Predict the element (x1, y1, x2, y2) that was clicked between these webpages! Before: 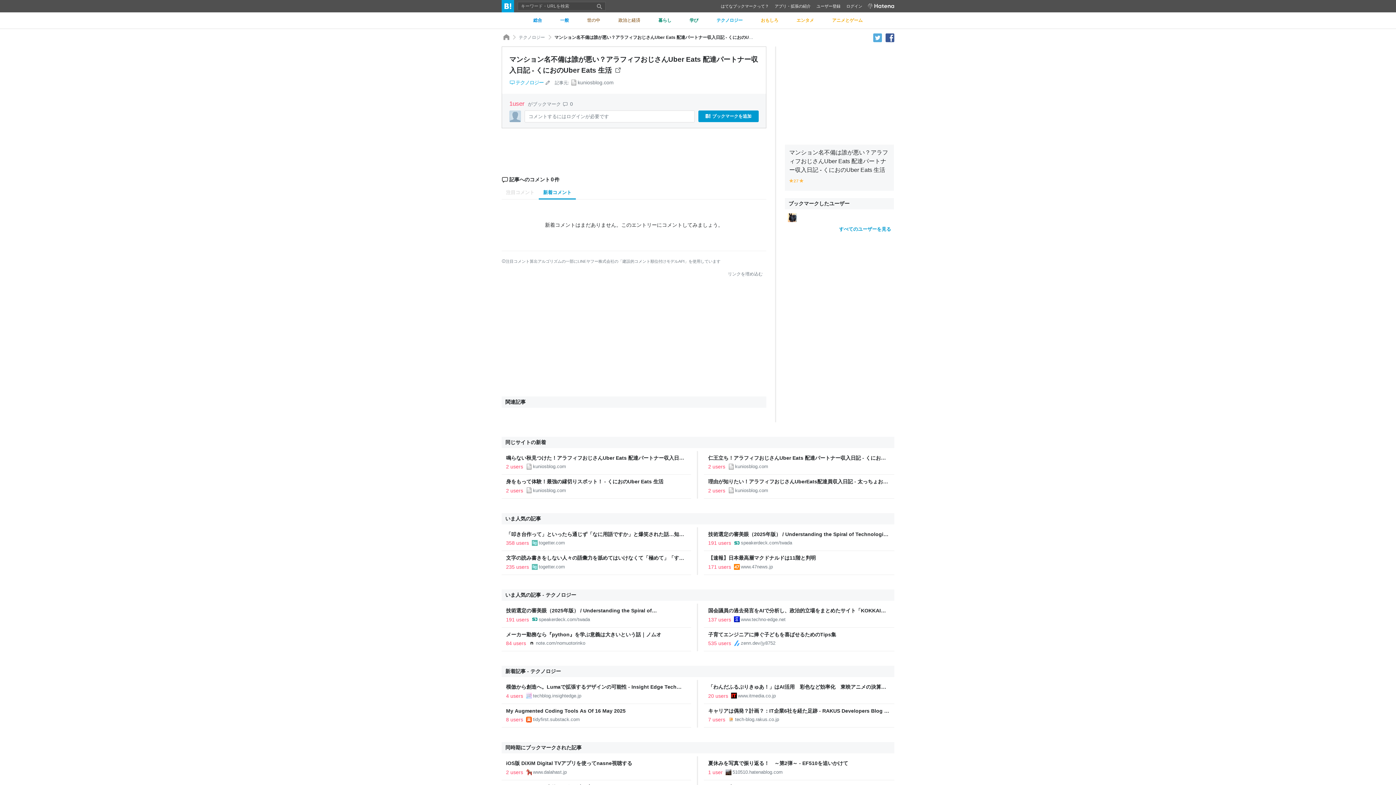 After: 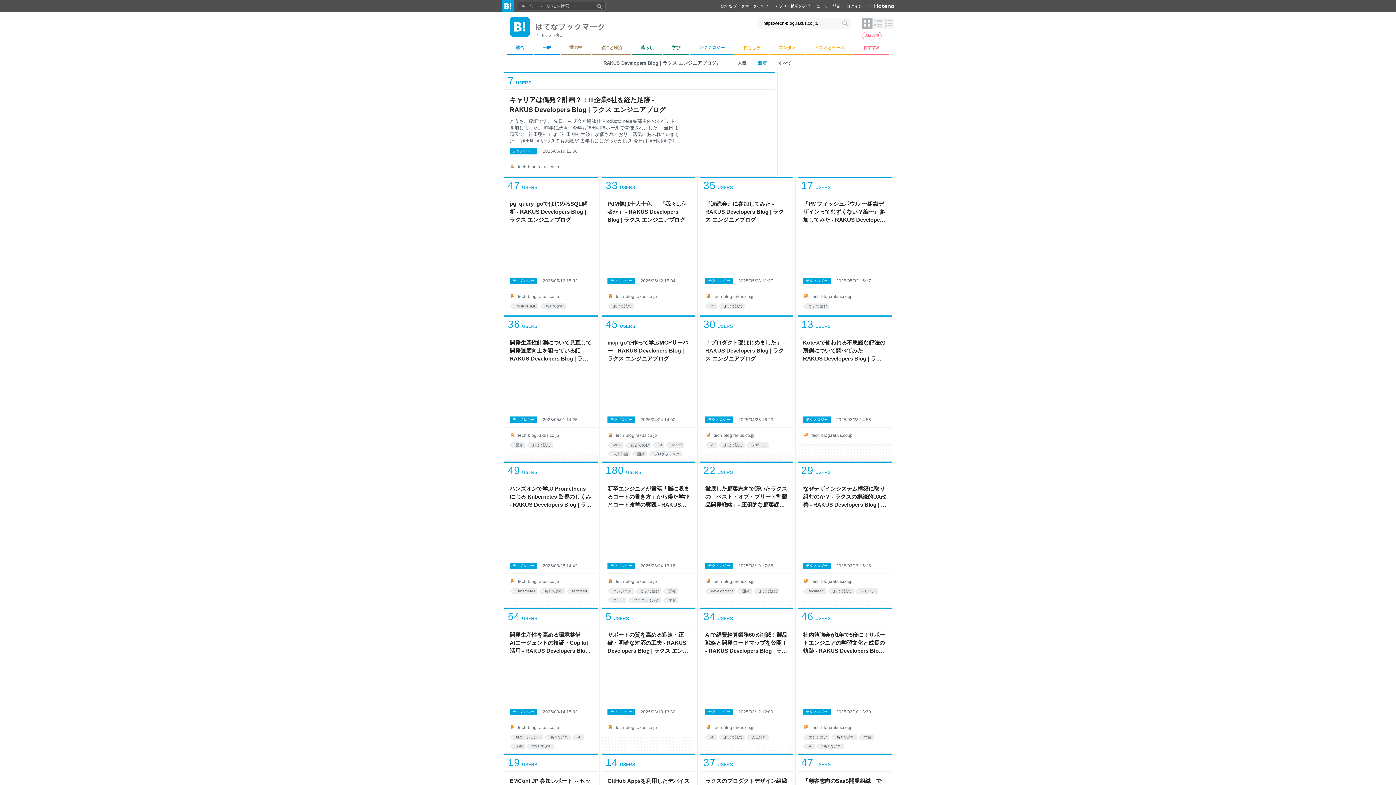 Action: label: tech-blog.rakus.co.jp bbox: (728, 717, 779, 722)